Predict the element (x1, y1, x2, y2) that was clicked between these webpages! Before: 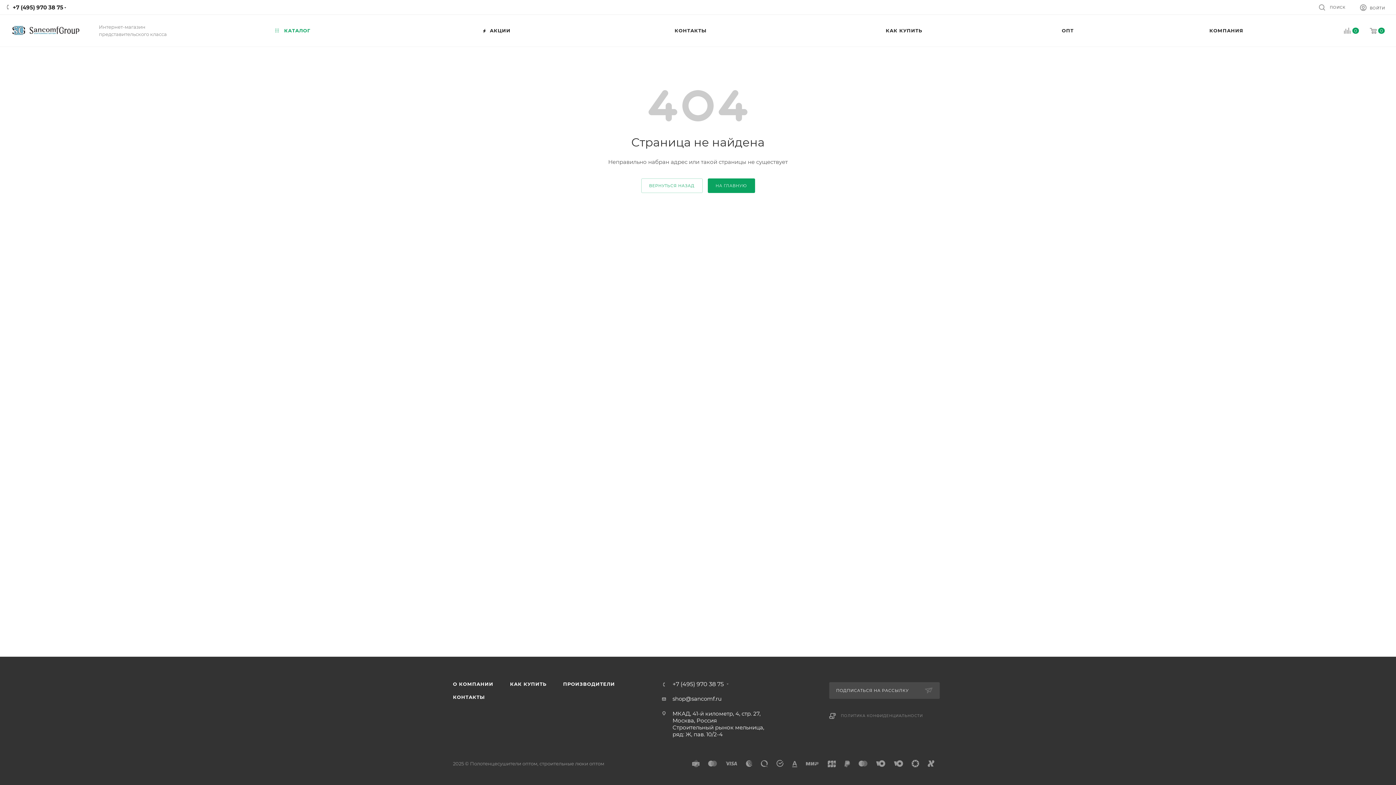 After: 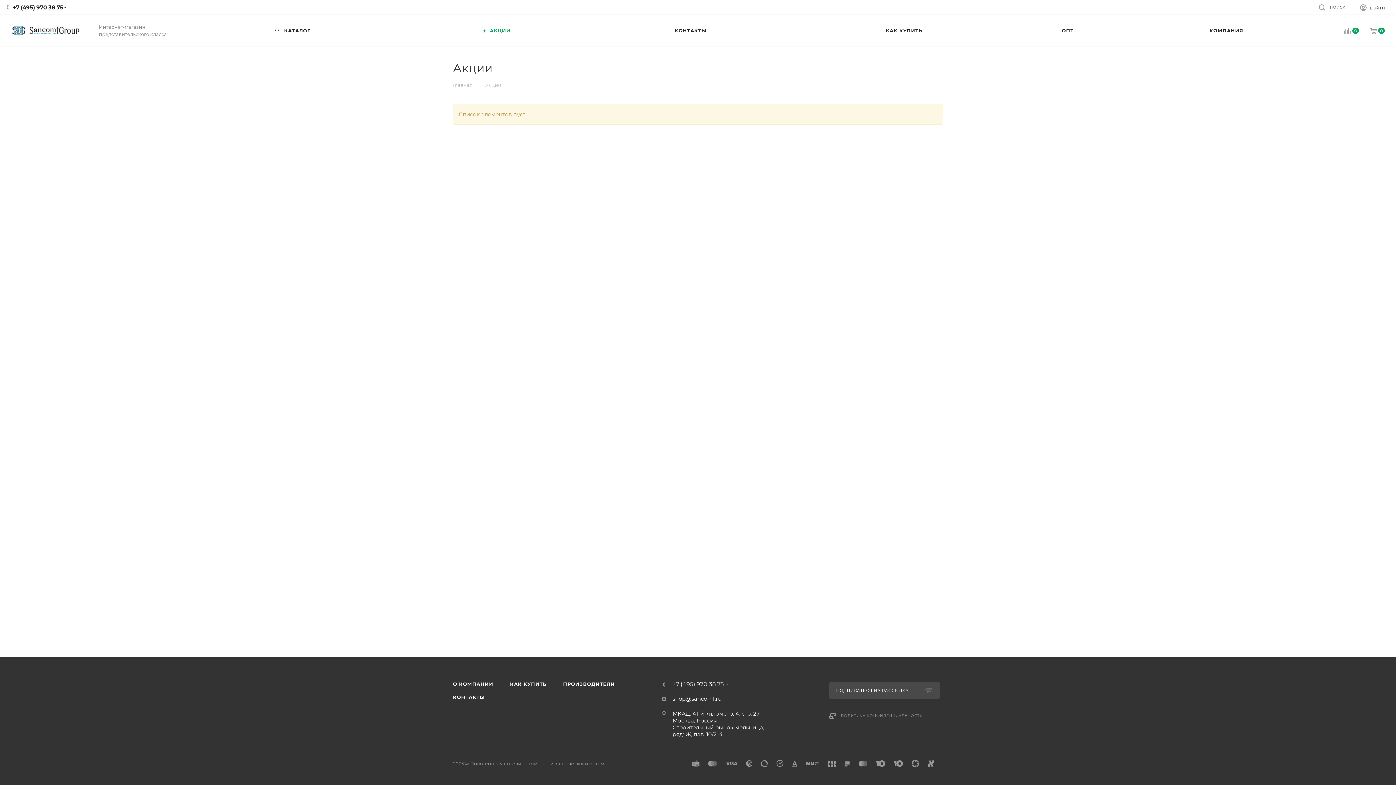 Action: label:  АКЦИИ bbox: (403, 14, 589, 46)